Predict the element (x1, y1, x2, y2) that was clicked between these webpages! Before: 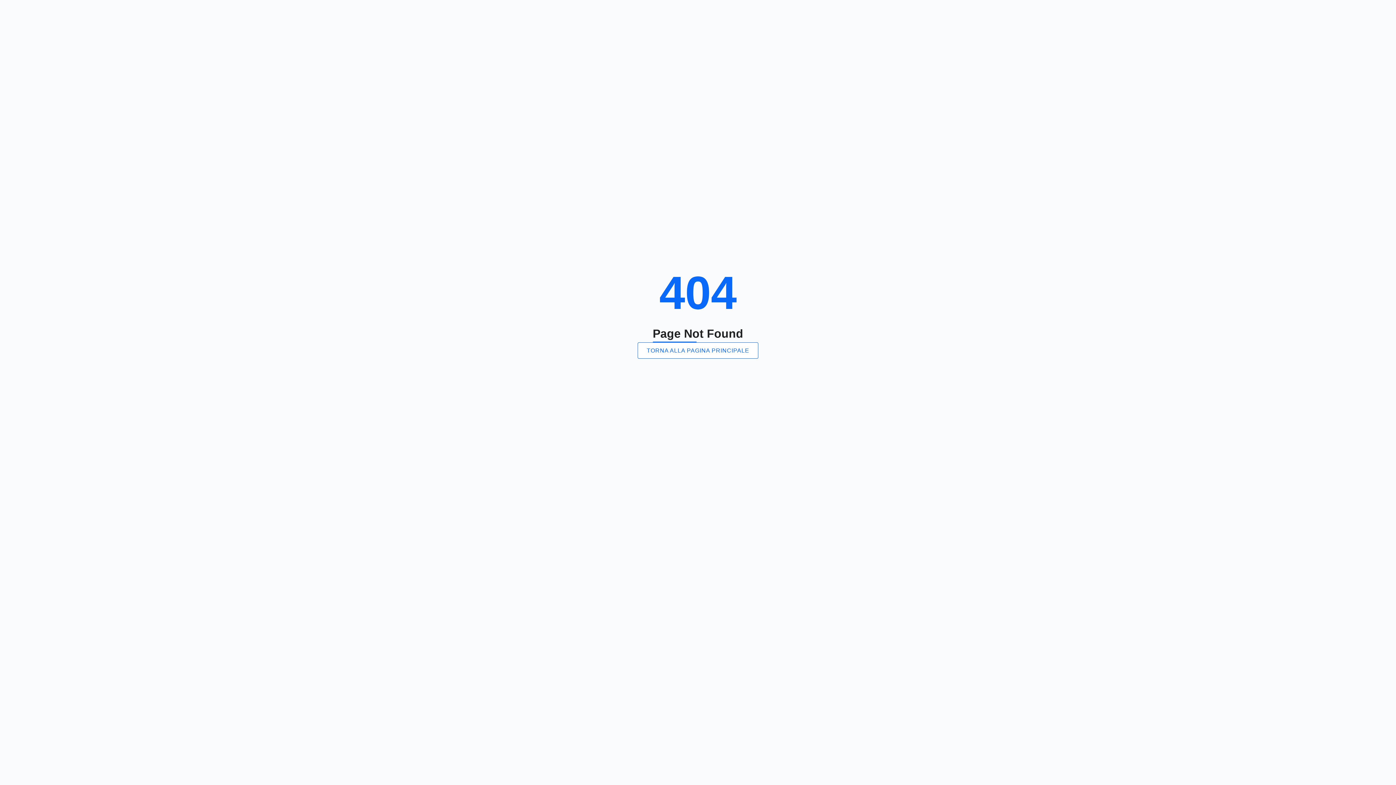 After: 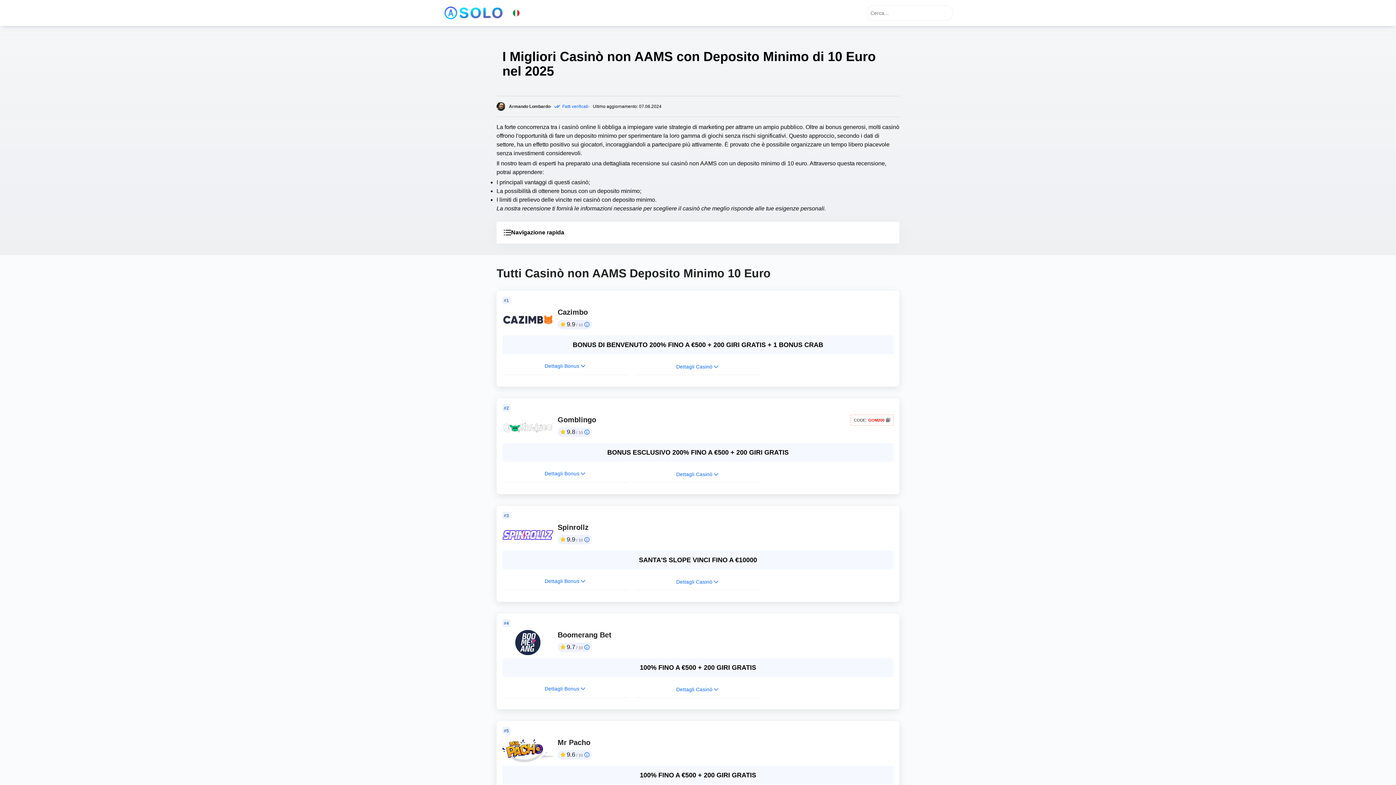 Action: bbox: (637, 342, 758, 358) label: TORNA ALLA PAGINA PRINCIPALE